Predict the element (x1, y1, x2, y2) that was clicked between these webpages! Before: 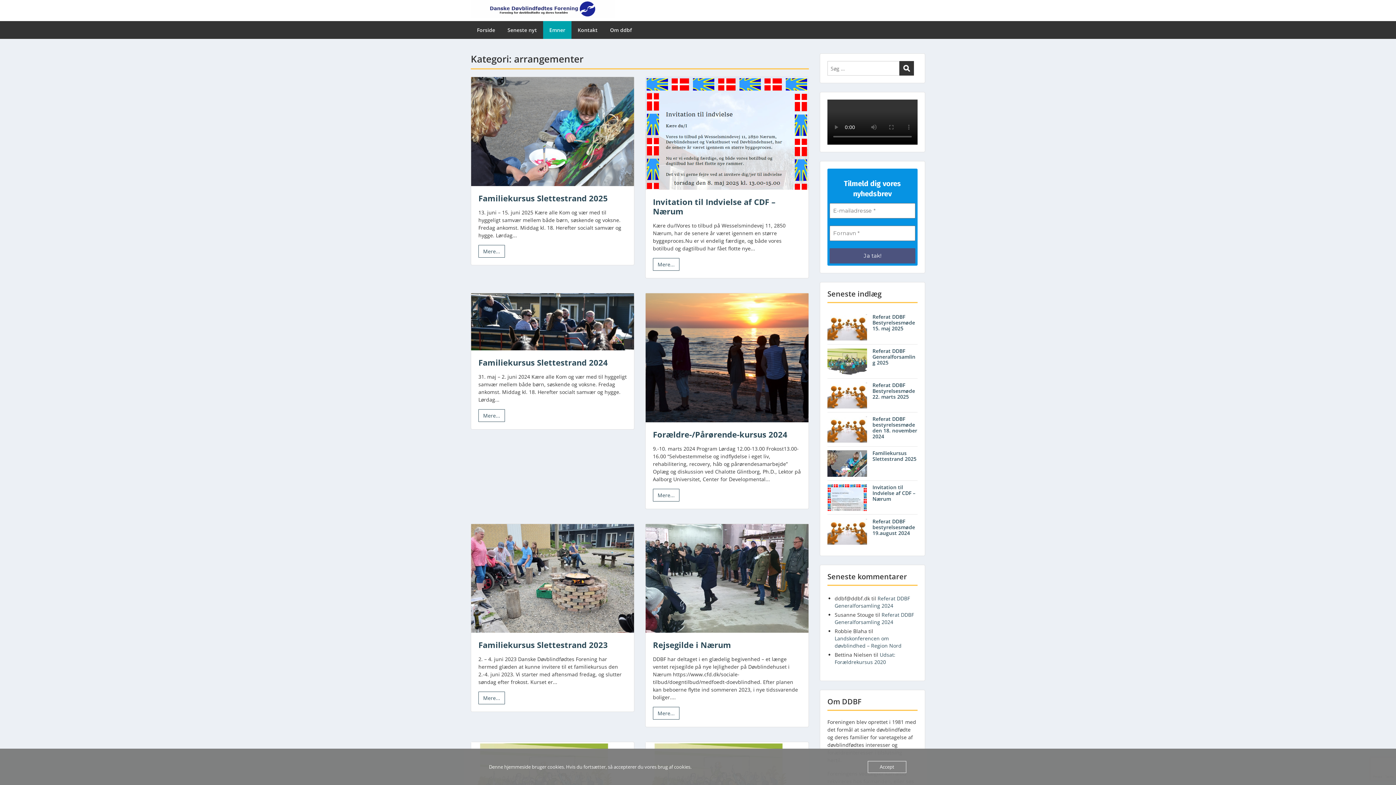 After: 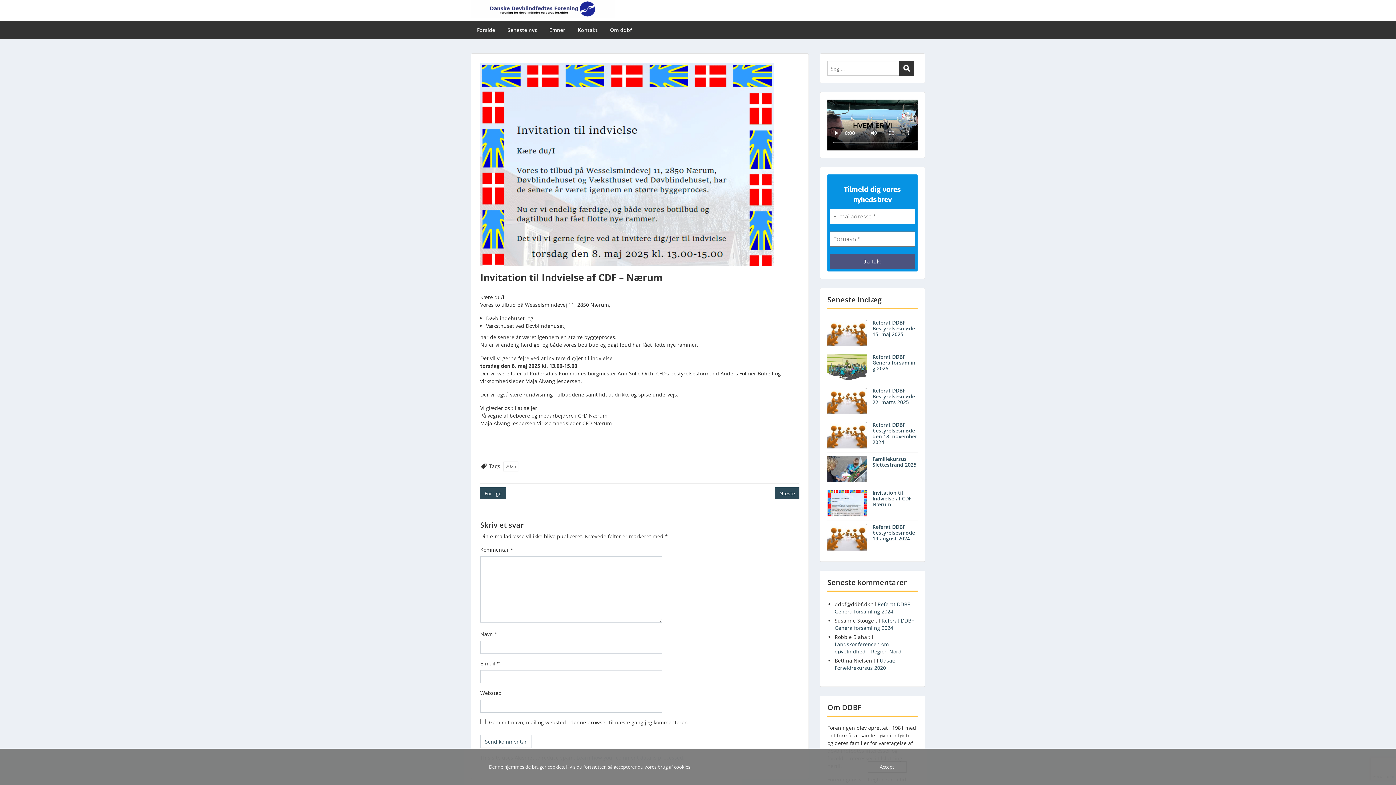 Action: label: Mere... bbox: (653, 258, 679, 270)